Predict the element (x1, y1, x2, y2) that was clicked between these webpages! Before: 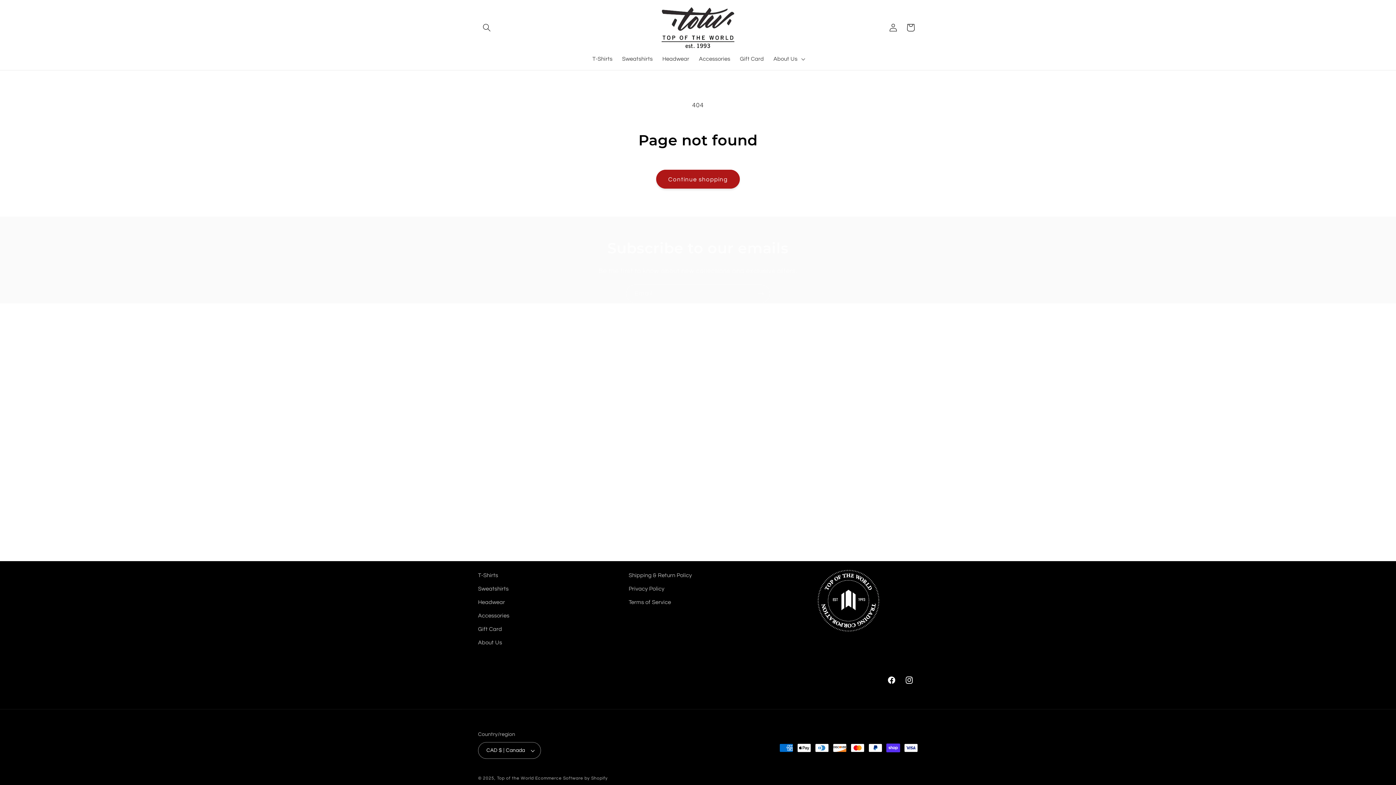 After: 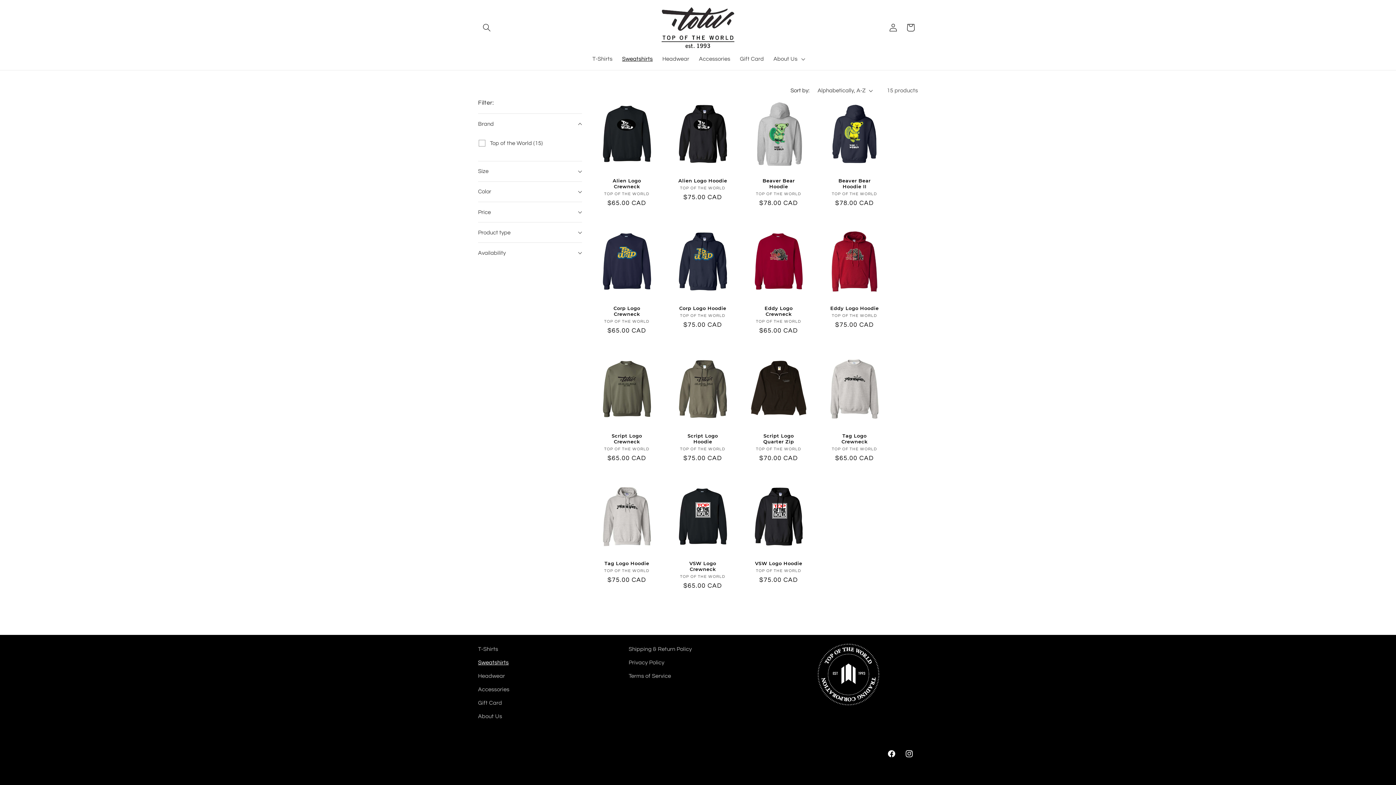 Action: bbox: (478, 582, 508, 595) label: Sweatshirts